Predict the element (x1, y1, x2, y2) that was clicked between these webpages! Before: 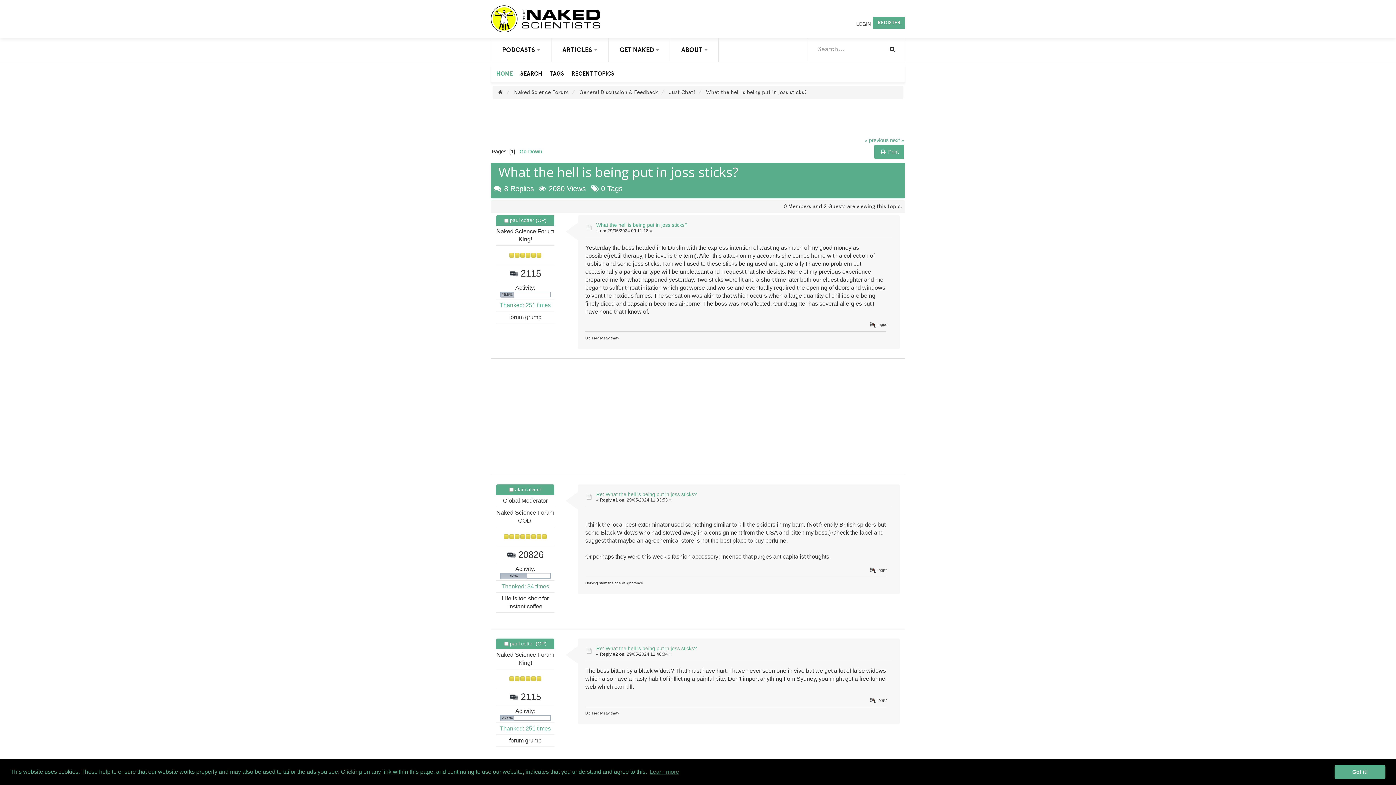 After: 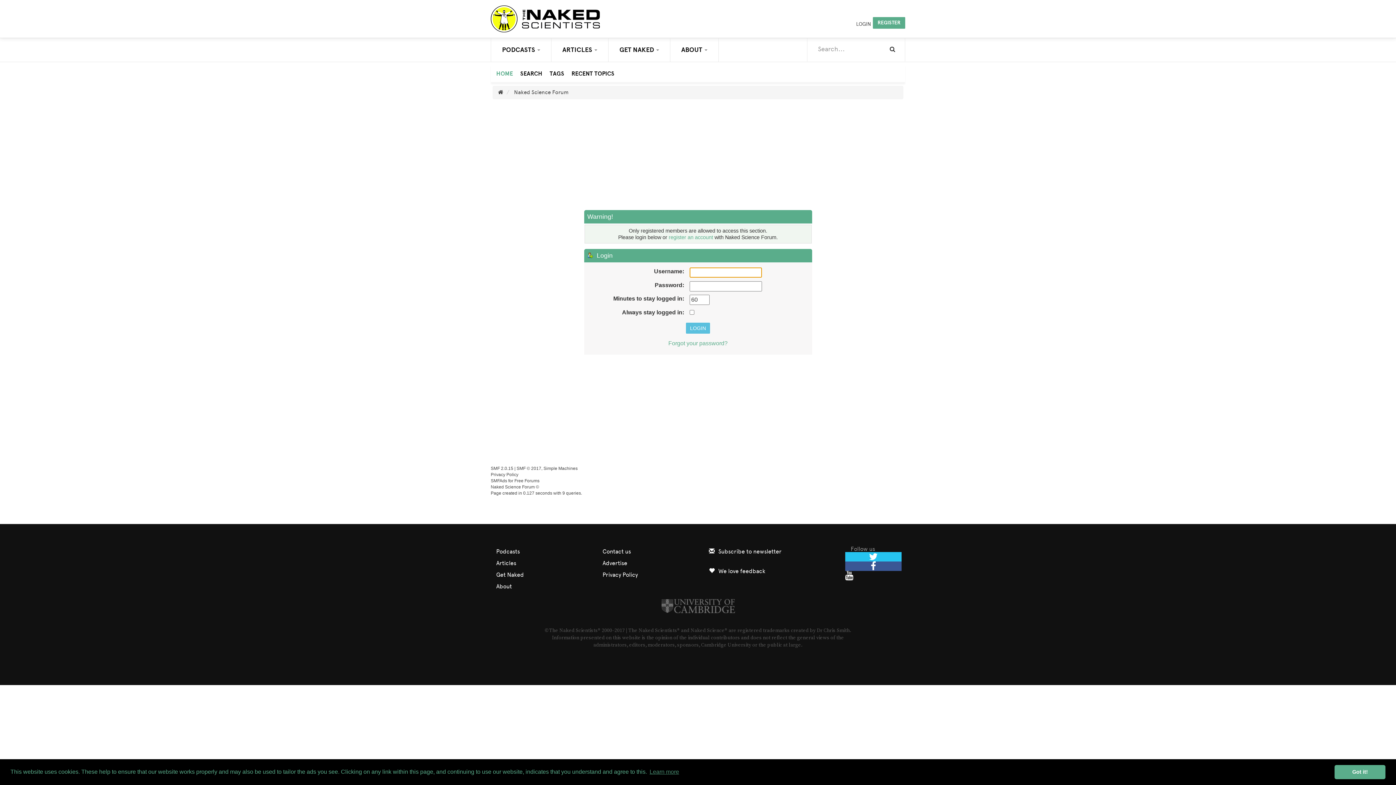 Action: bbox: (500, 302, 550, 308) label: Thanked: 251 times